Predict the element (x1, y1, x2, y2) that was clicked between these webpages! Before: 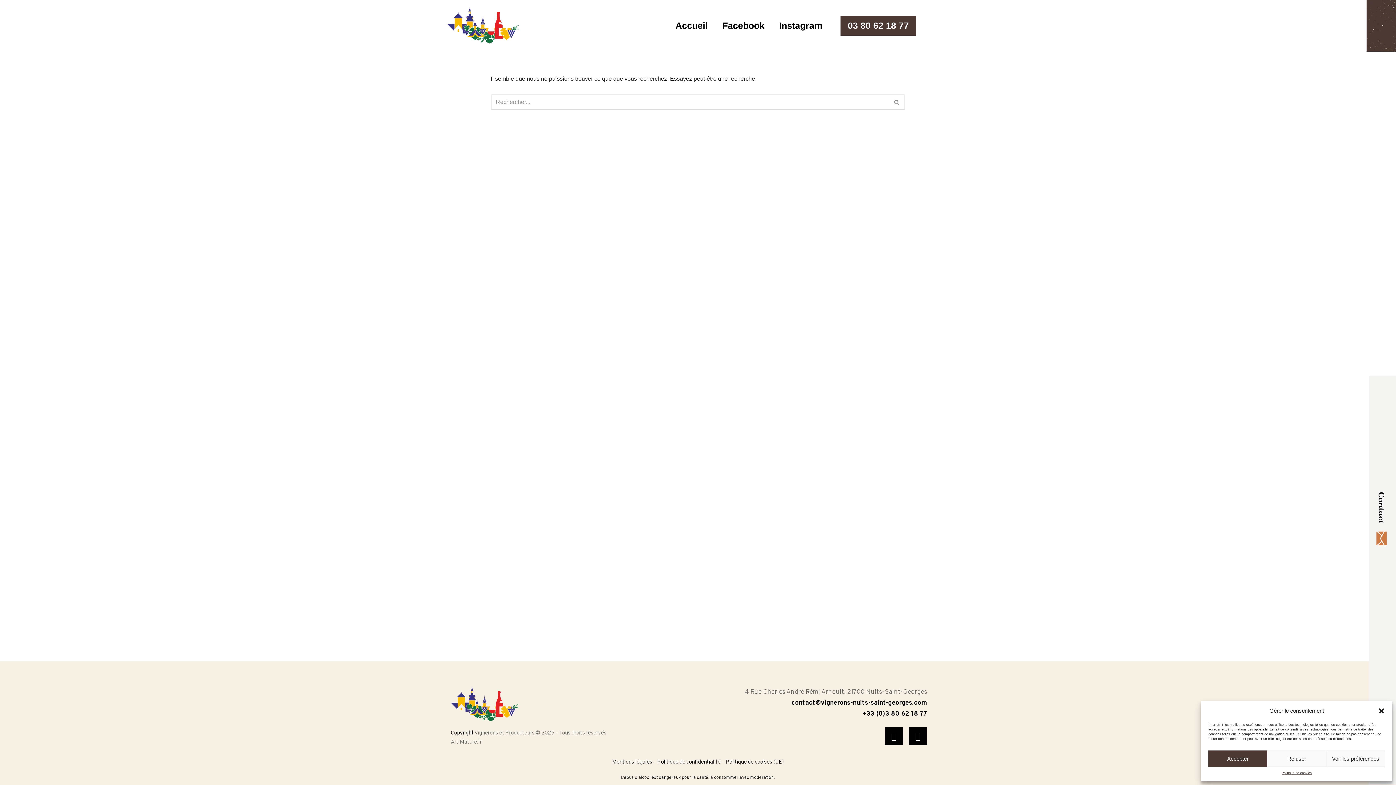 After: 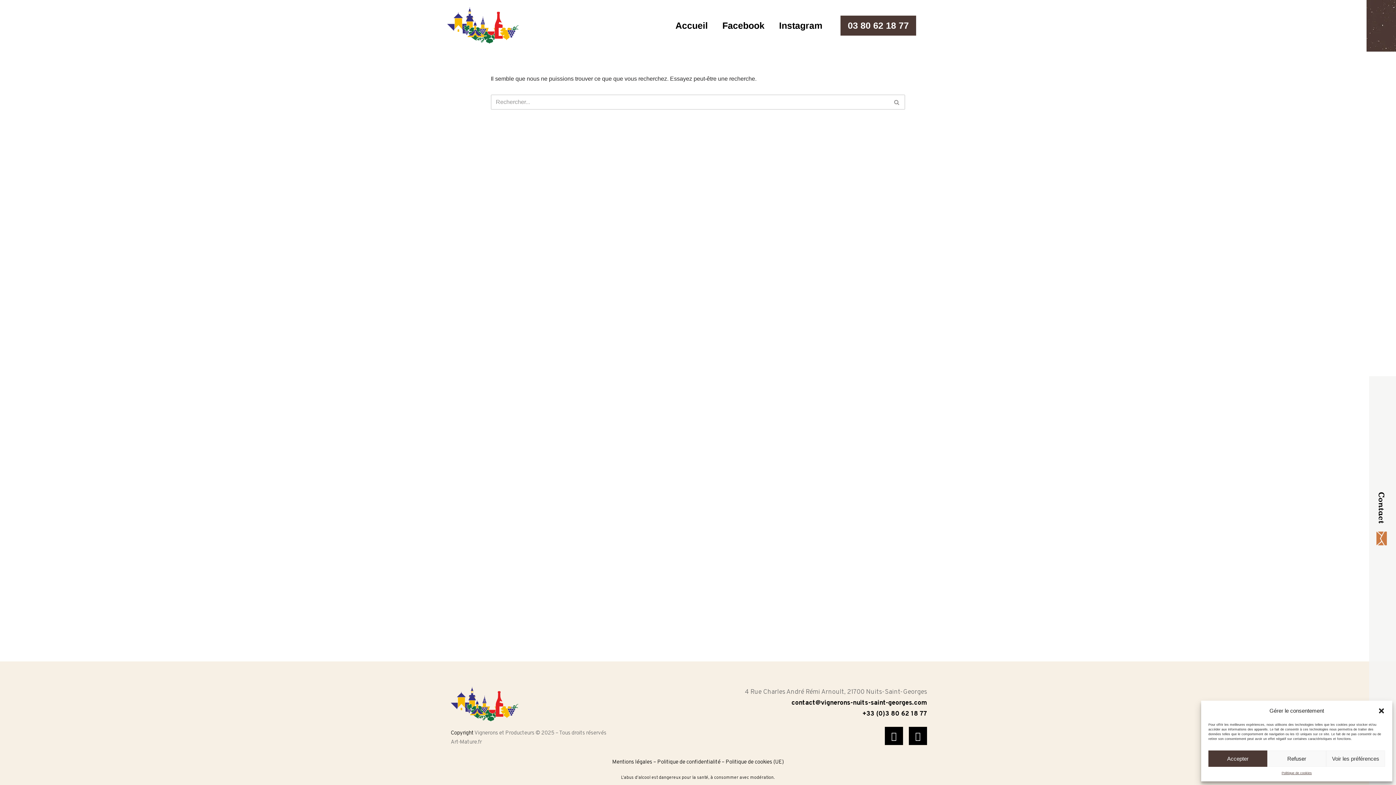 Action: bbox: (1369, 376, 1396, 785)